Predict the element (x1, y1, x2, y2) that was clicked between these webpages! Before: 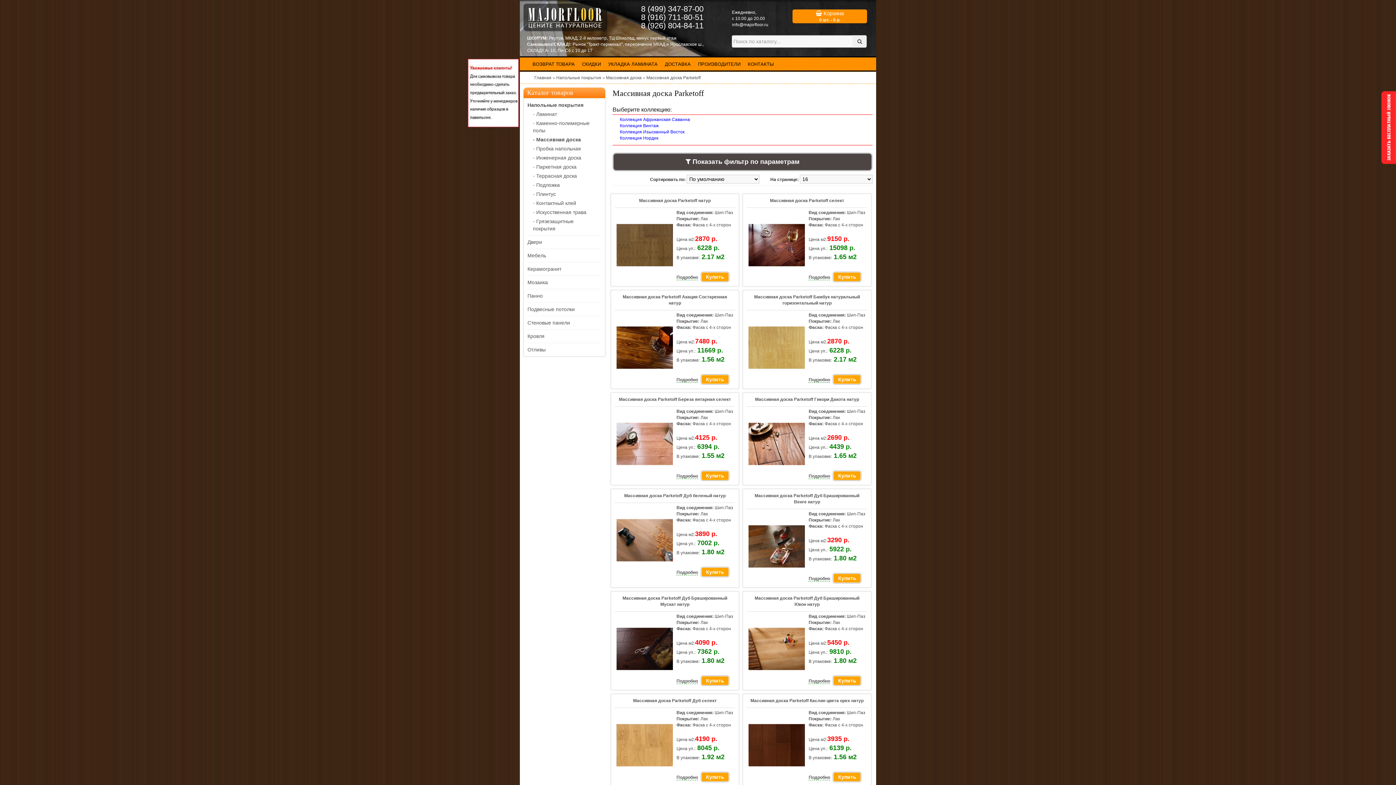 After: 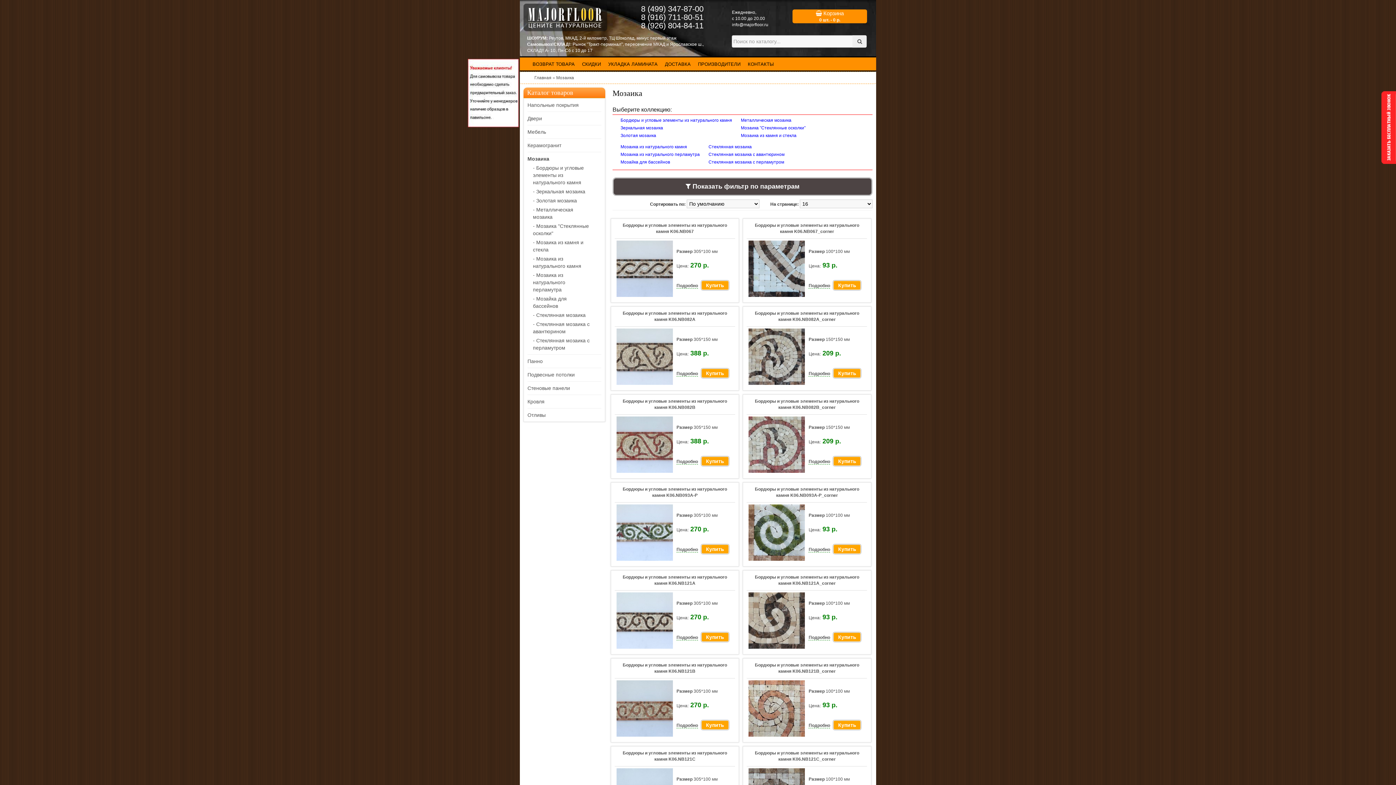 Action: bbox: (527, 279, 548, 285) label: Мозаика